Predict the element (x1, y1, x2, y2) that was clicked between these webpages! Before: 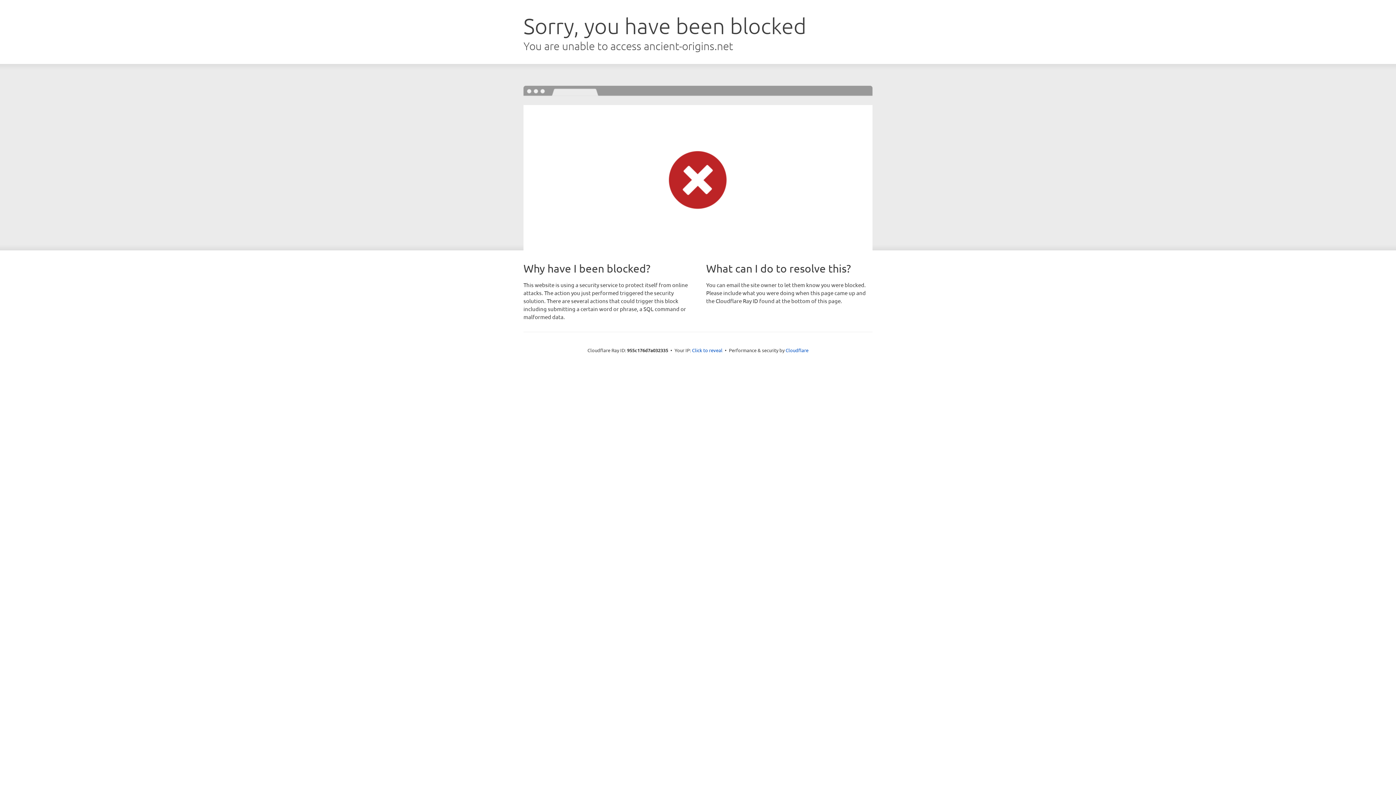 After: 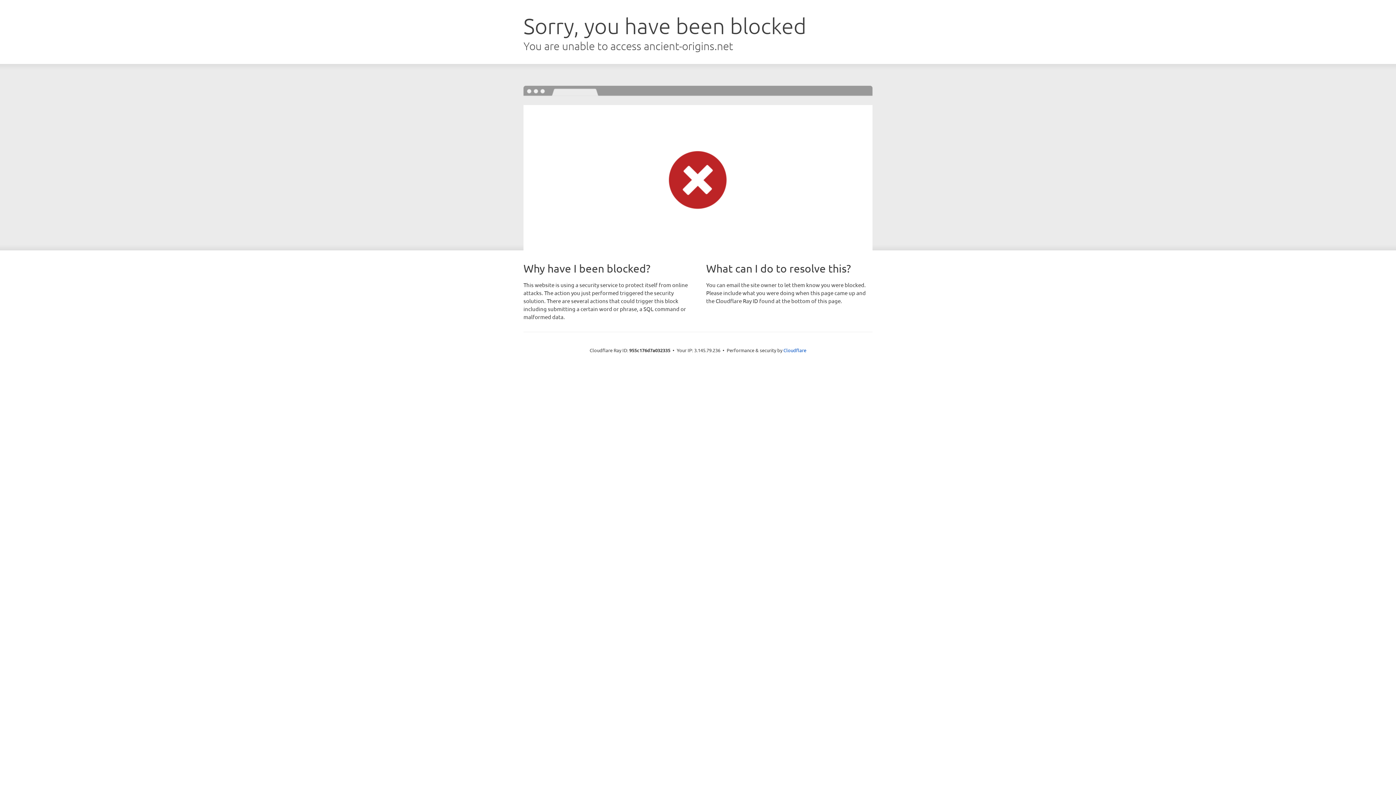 Action: bbox: (692, 346, 722, 353) label: Click to reveal